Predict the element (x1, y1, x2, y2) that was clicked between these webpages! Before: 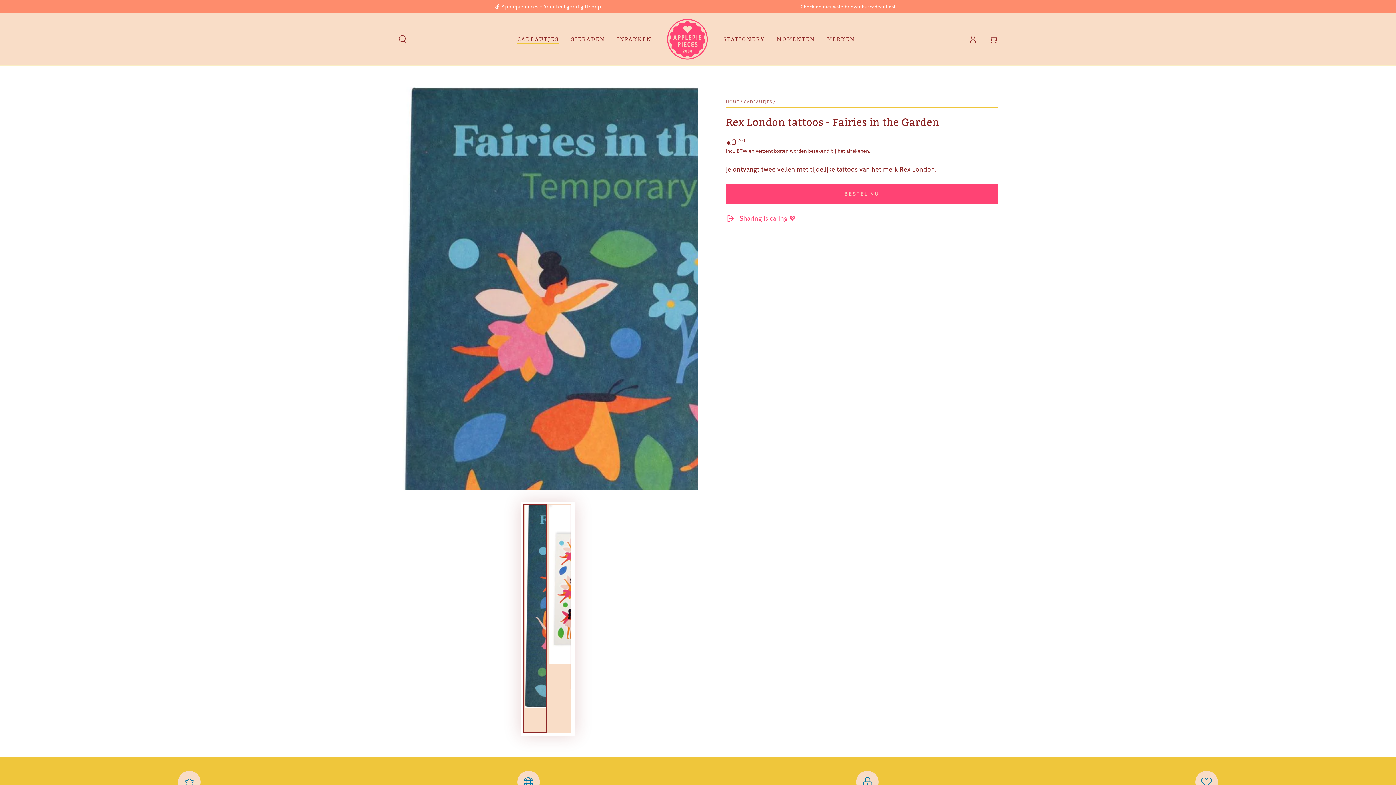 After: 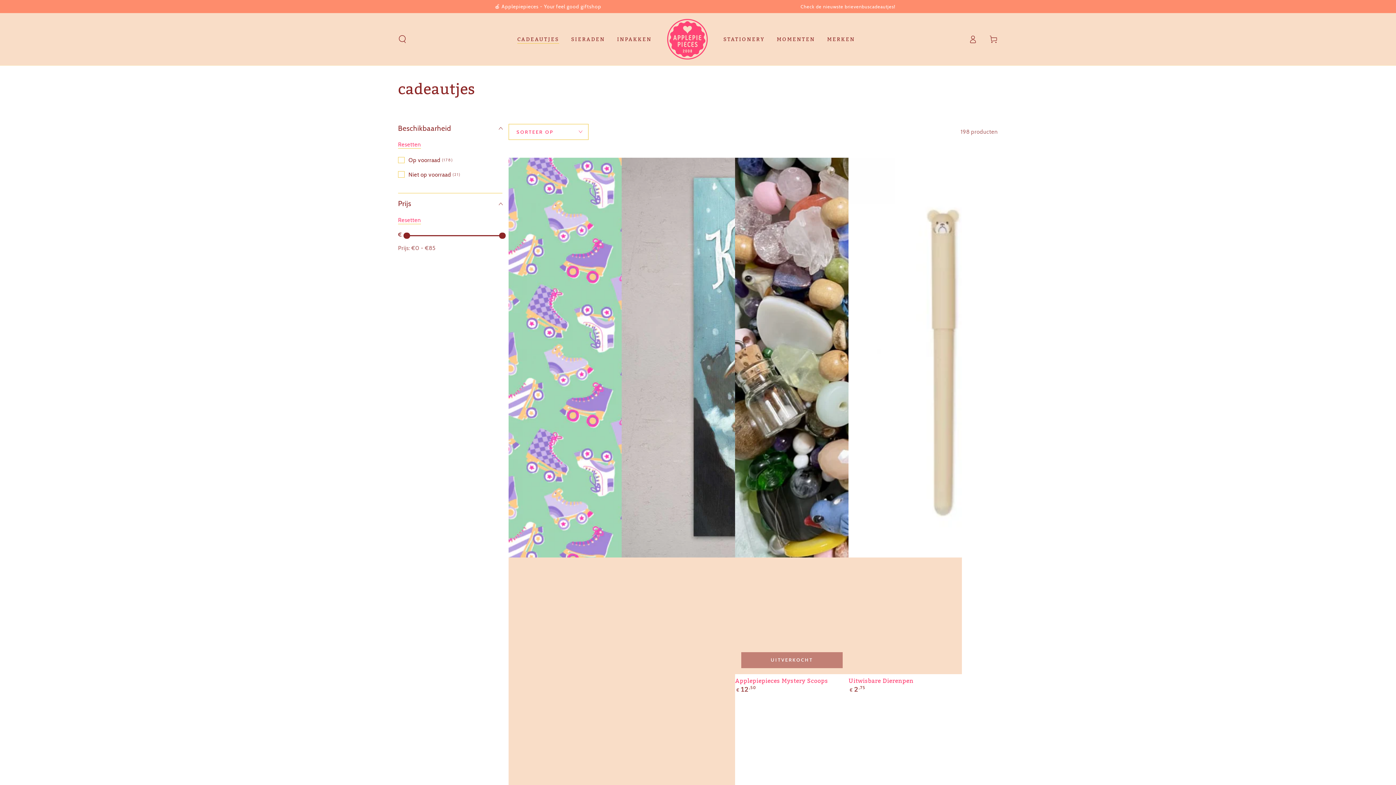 Action: bbox: (511, 30, 565, 48) label: CADEAUTJES